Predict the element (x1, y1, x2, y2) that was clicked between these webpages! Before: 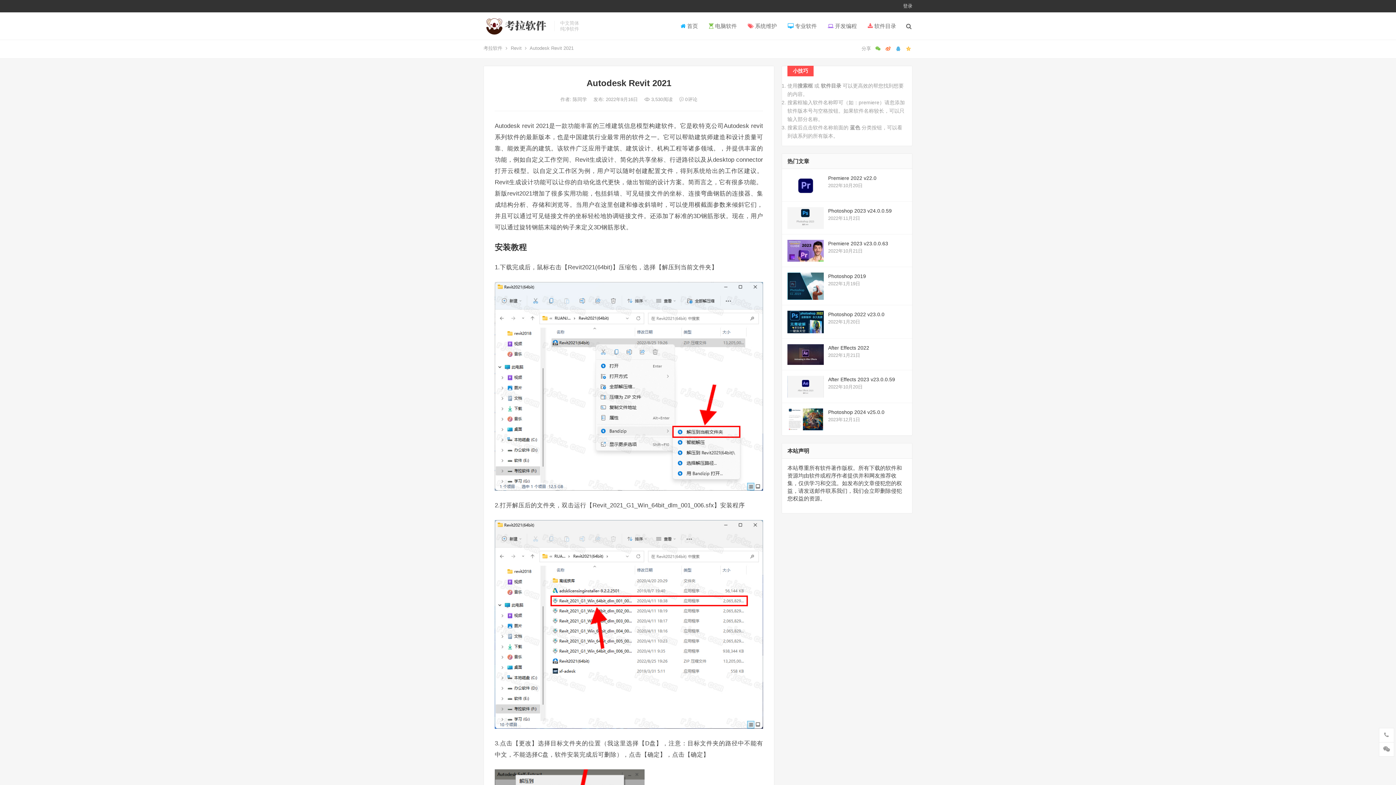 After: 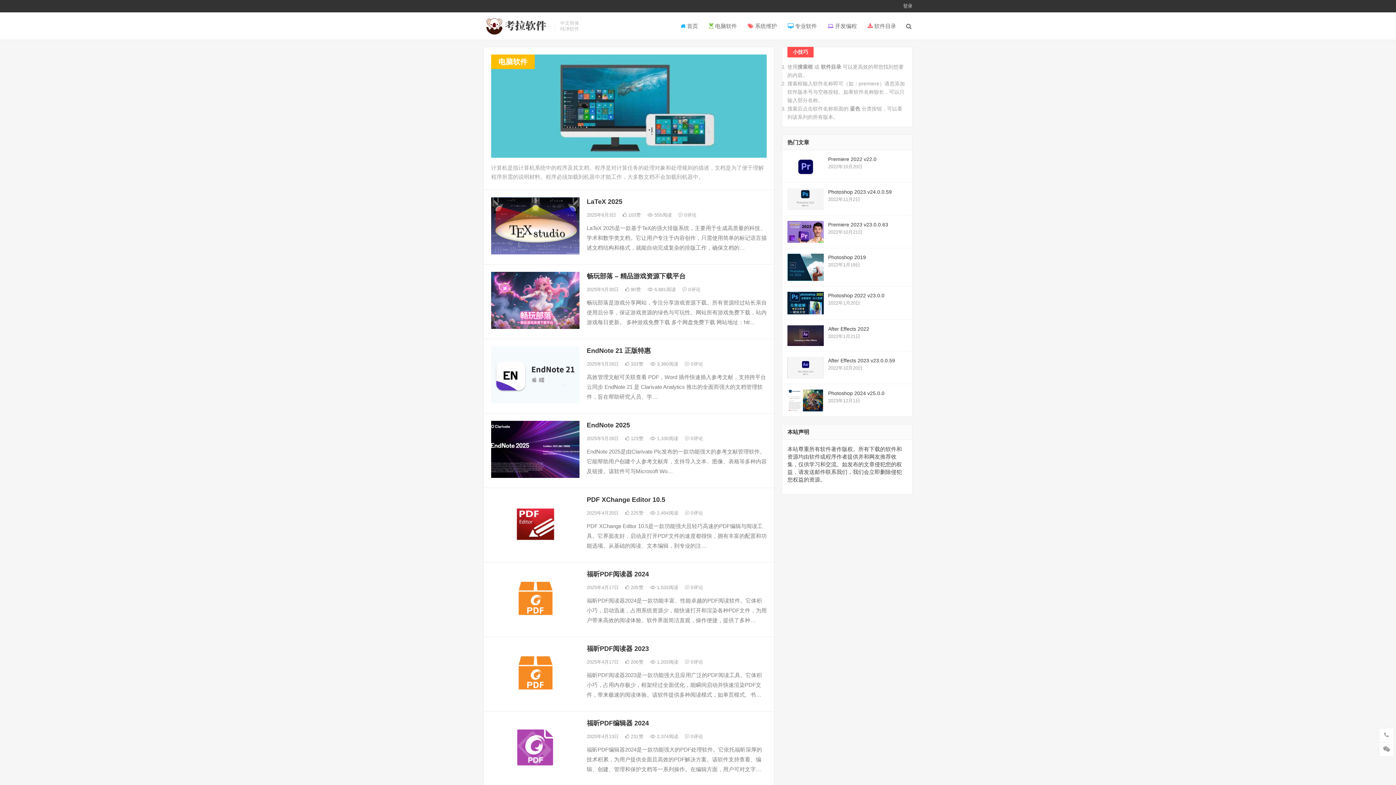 Action: bbox: (703, 12, 742, 39) label:  电脑软件